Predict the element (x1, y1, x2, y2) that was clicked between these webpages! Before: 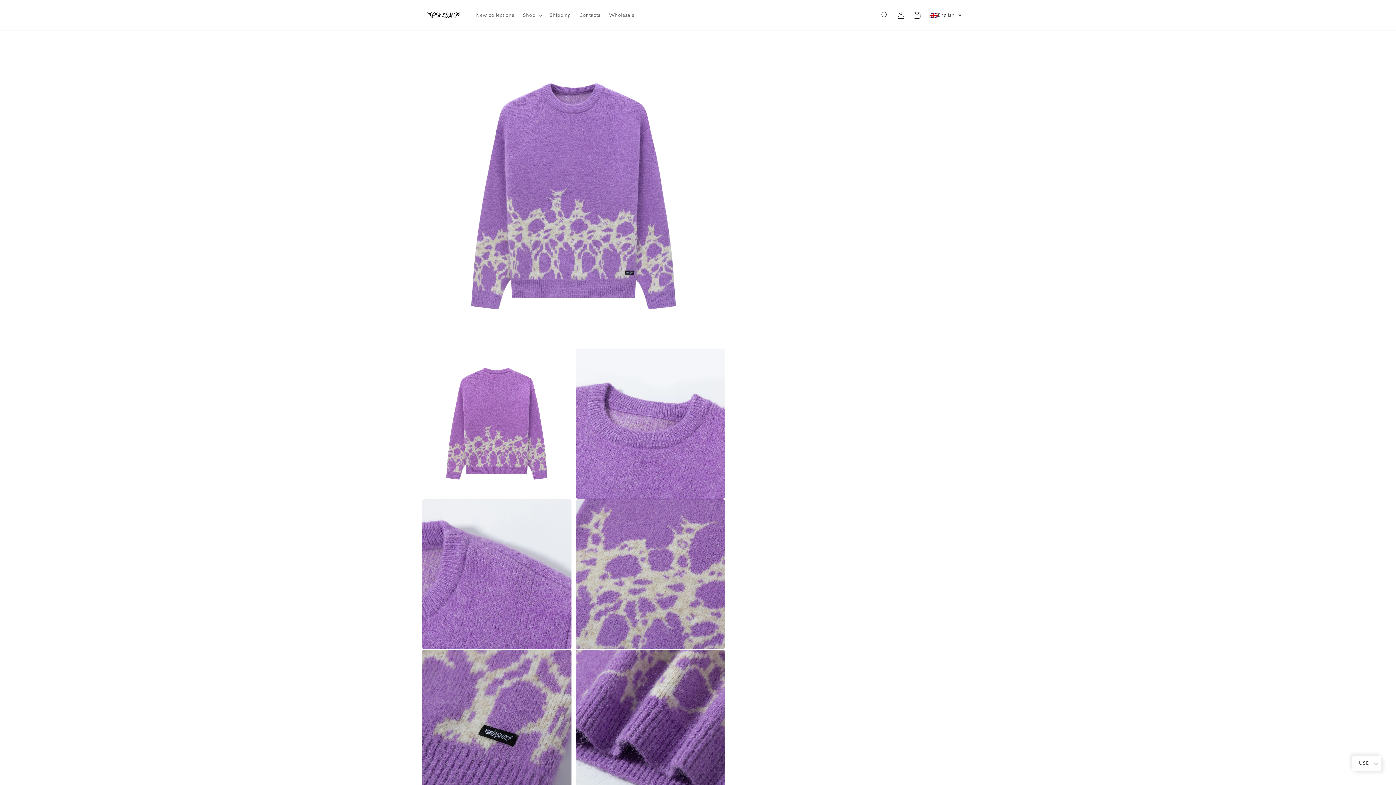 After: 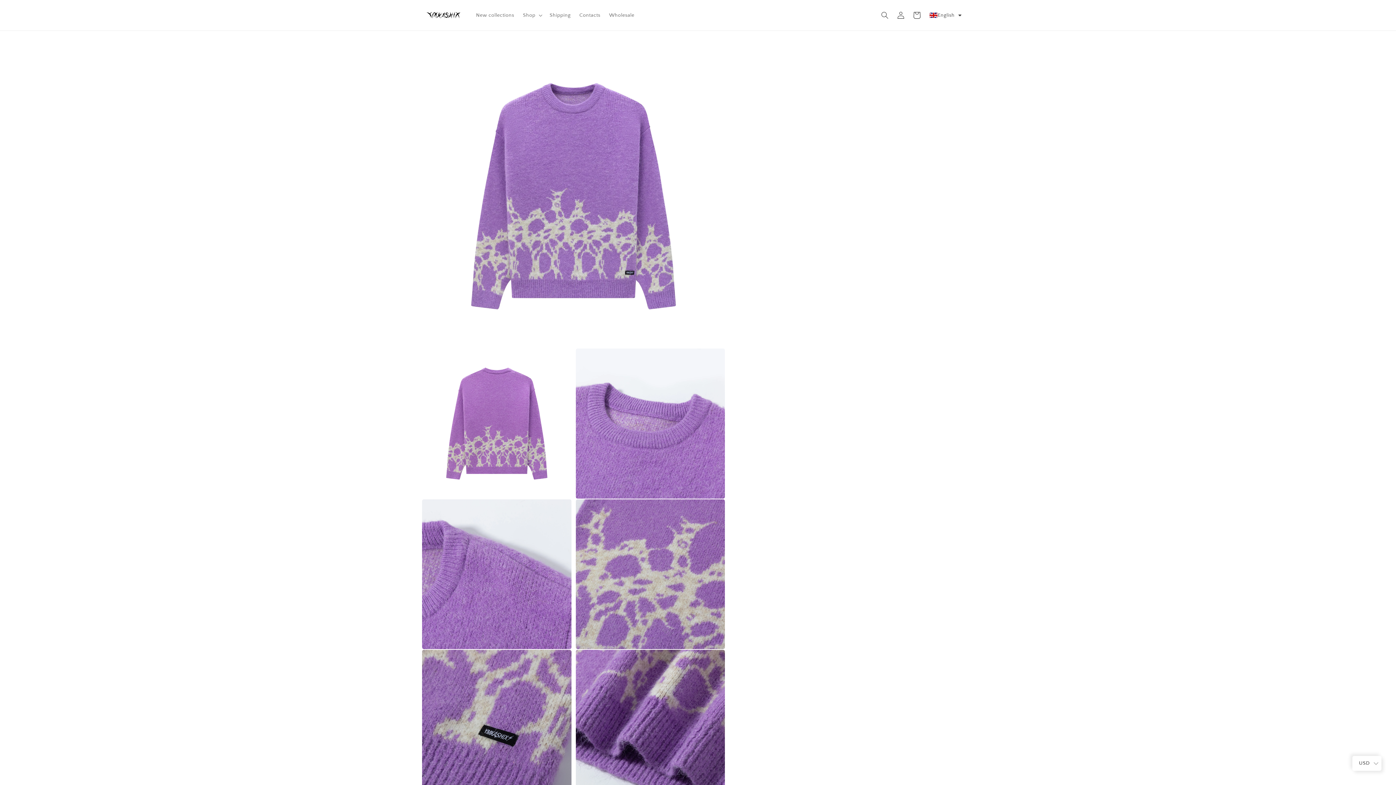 Action: label: Increase quantity for Sweater Kelp, Purple-White bbox: (778, 179, 794, 197)